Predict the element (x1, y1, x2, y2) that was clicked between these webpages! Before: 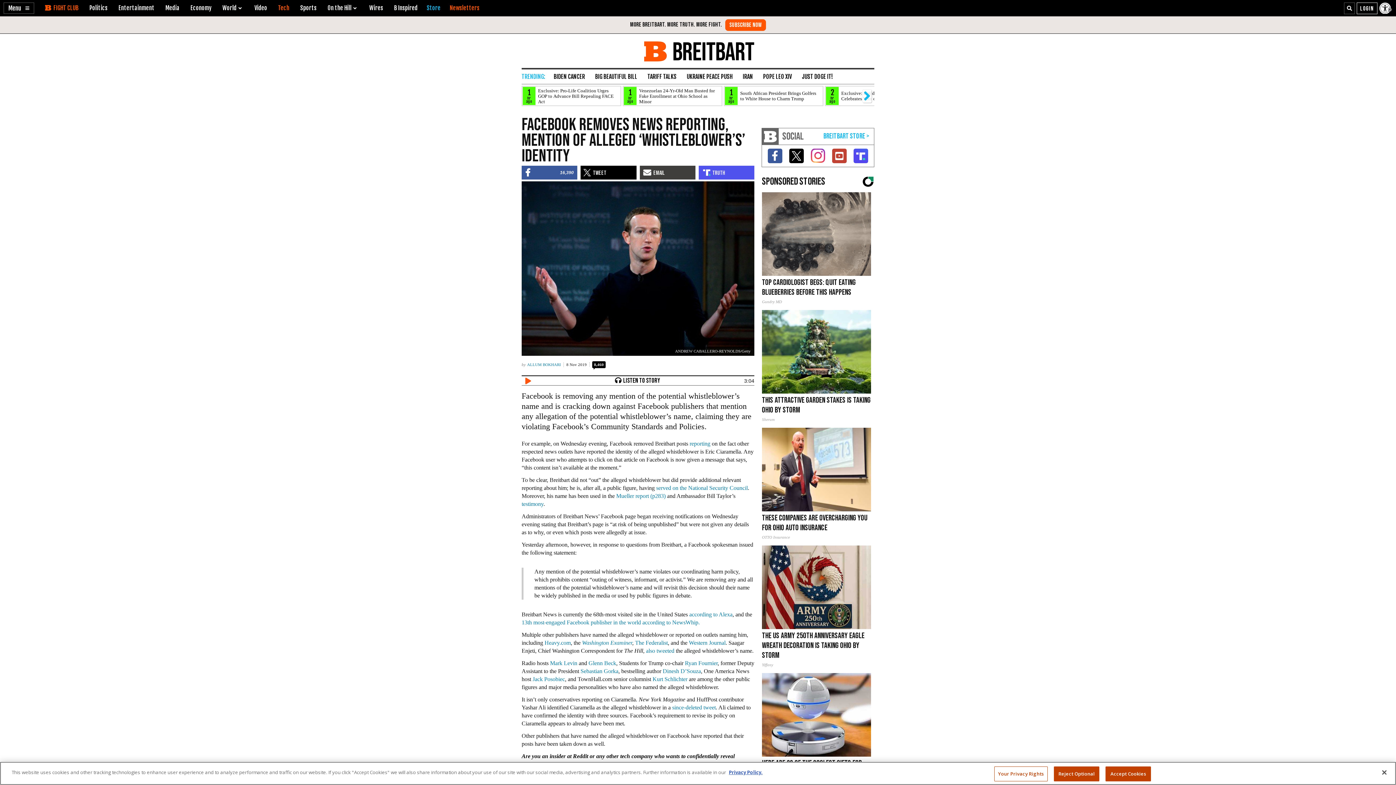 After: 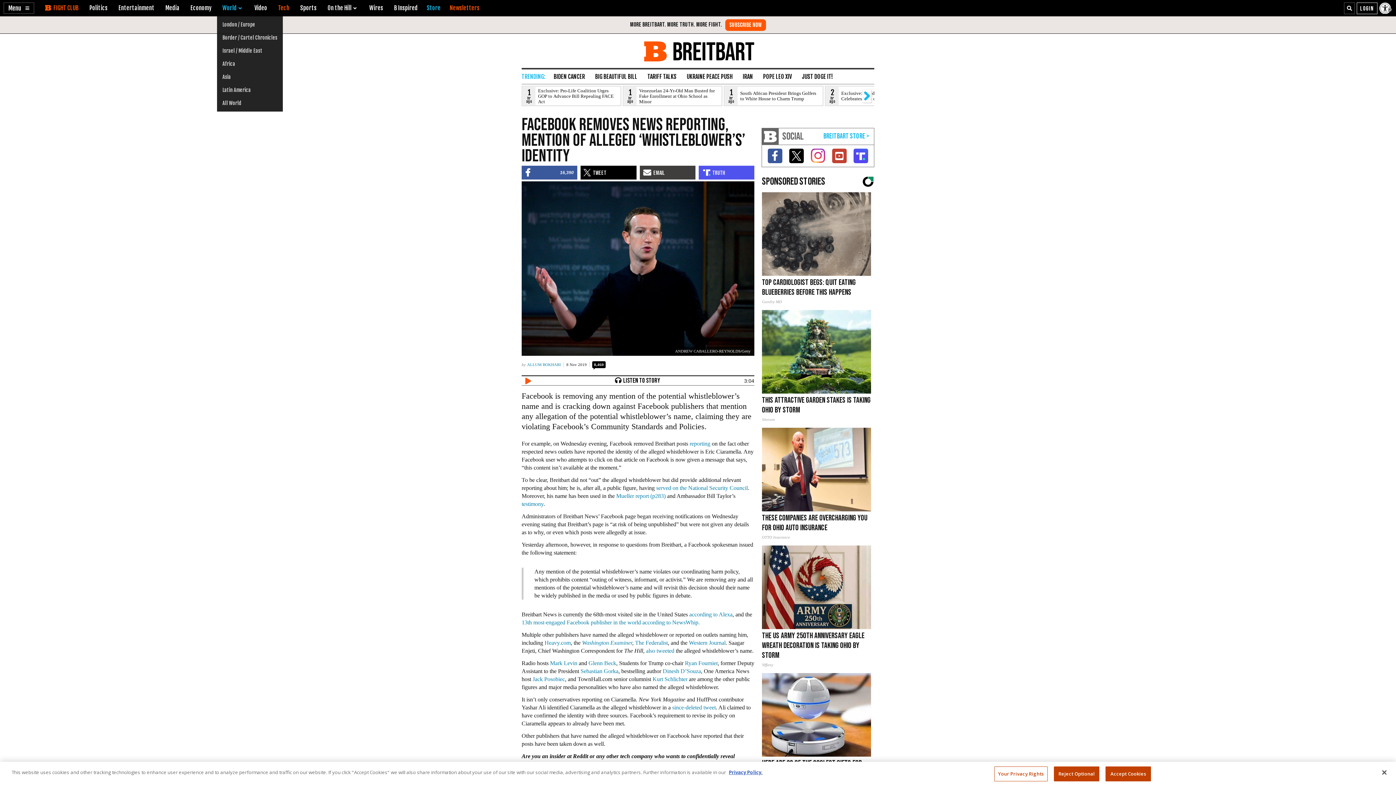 Action: label: World bbox: (222, 4, 243, 11)